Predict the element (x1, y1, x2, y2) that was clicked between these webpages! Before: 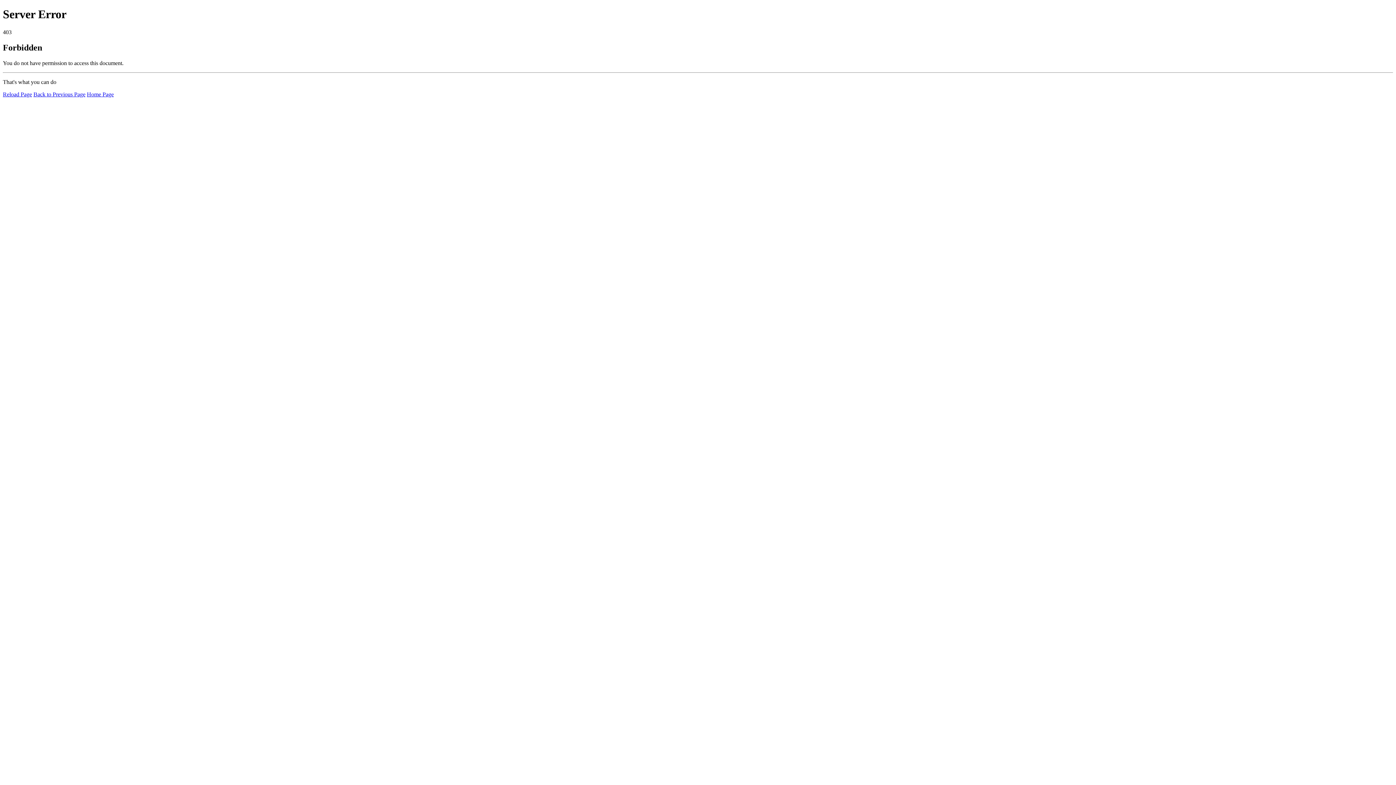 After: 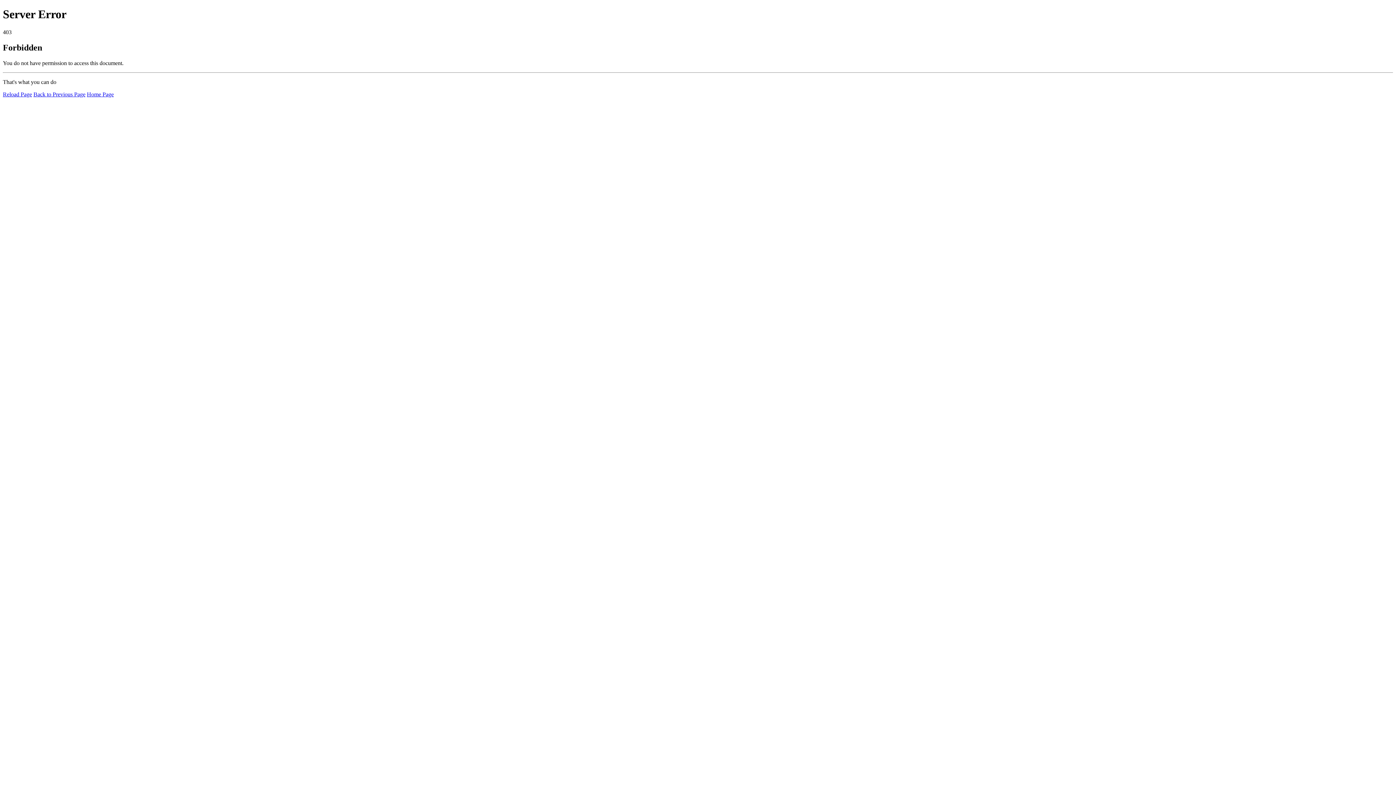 Action: bbox: (2, 91, 32, 97) label: Reload Page